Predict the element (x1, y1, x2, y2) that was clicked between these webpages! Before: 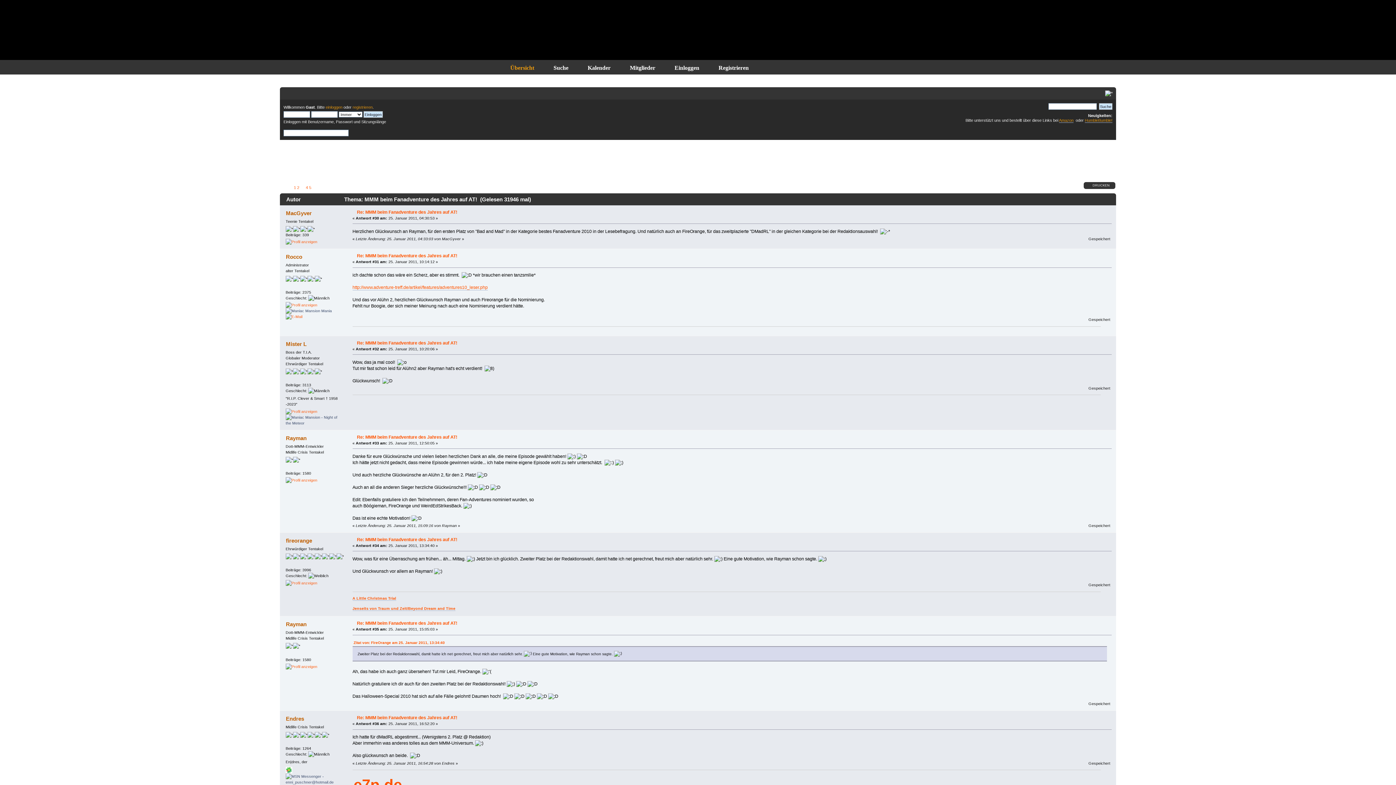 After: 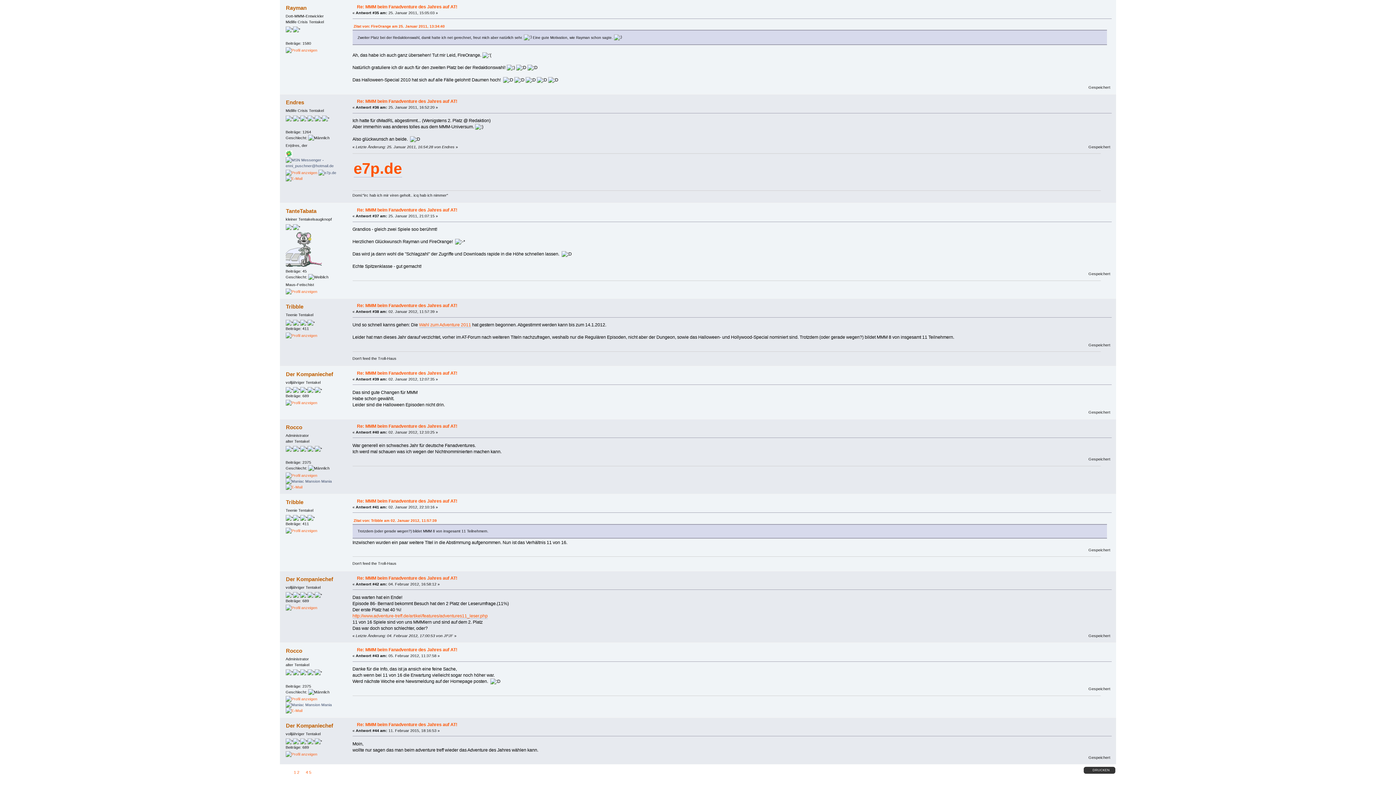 Action: bbox: (357, 621, 457, 626) label: Re: MMM beim Fanadventure des Jahres auf AT!